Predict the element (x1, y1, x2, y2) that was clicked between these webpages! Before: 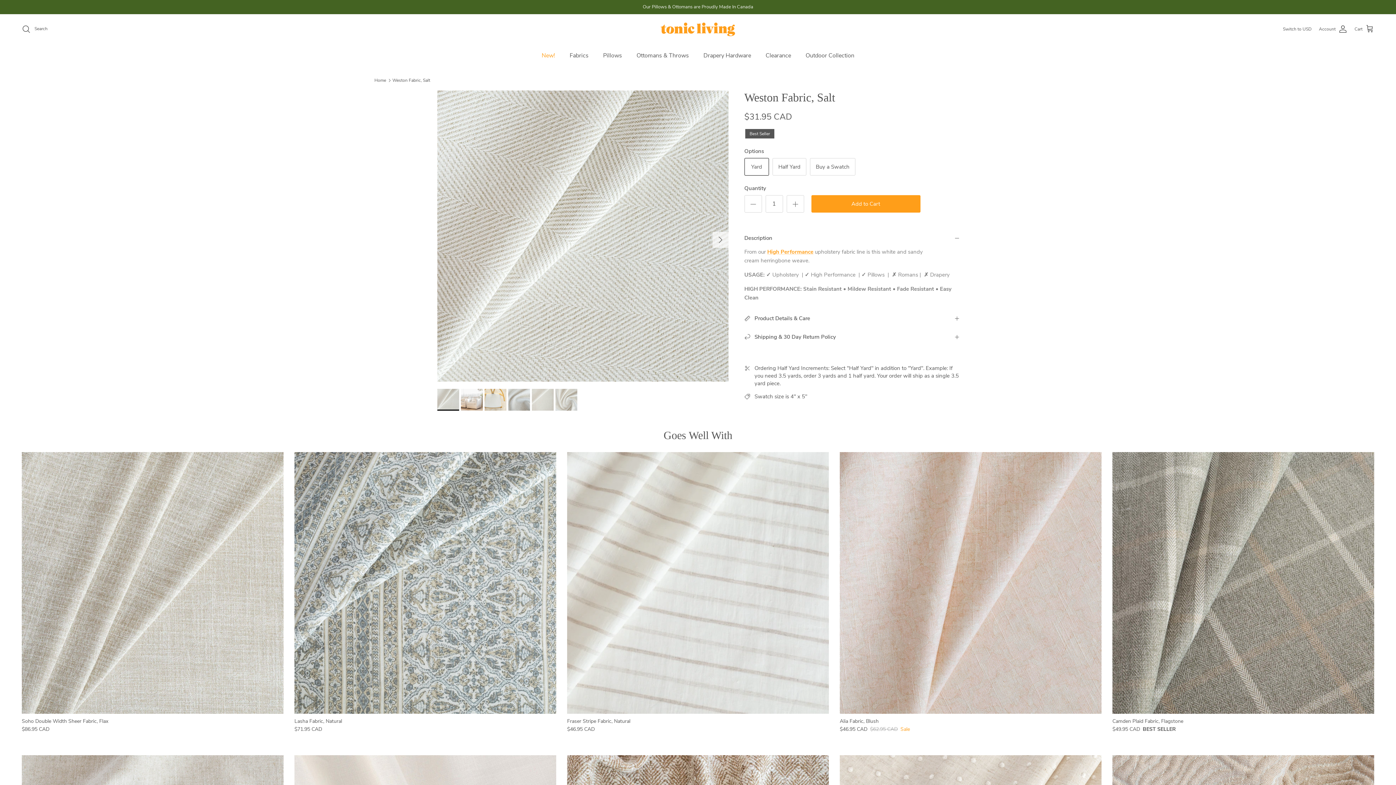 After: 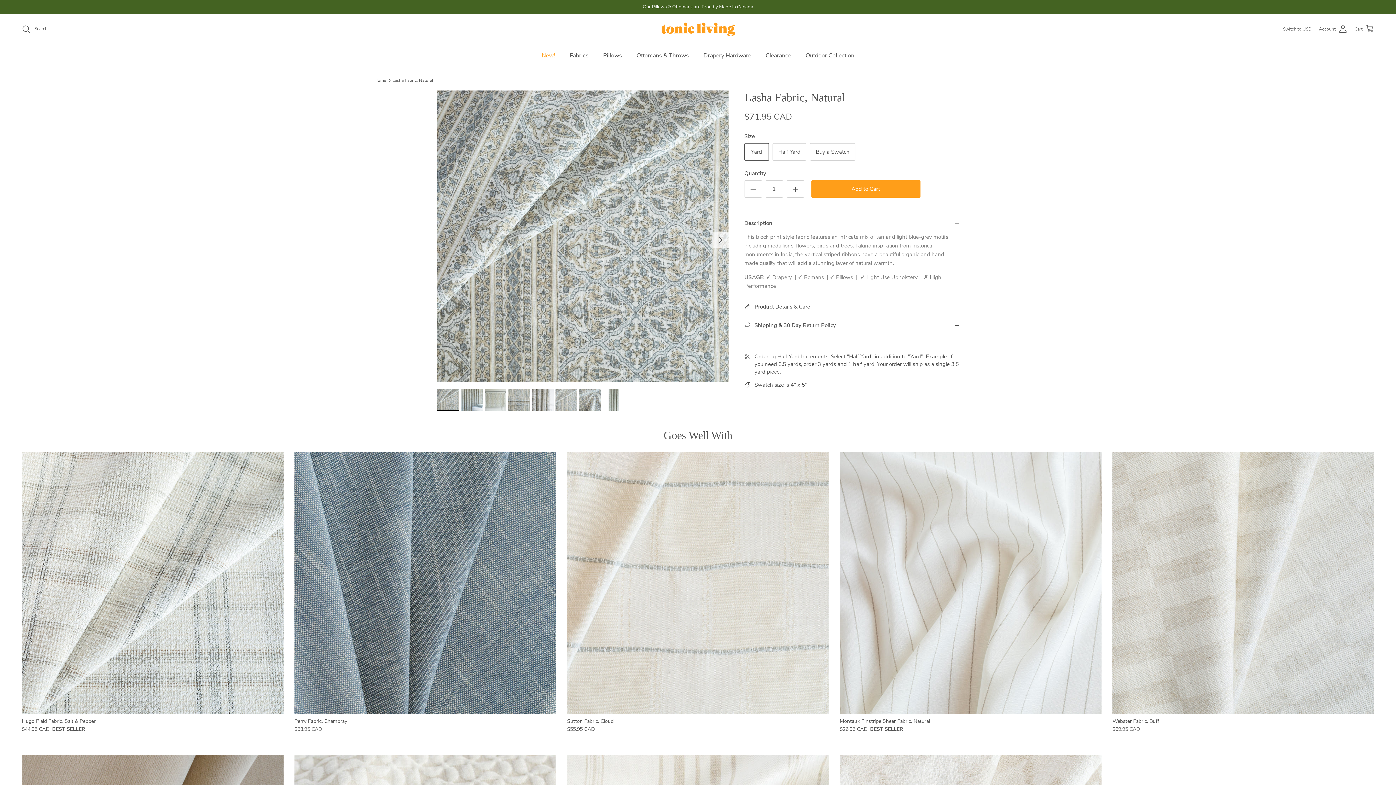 Action: bbox: (294, 452, 556, 714)